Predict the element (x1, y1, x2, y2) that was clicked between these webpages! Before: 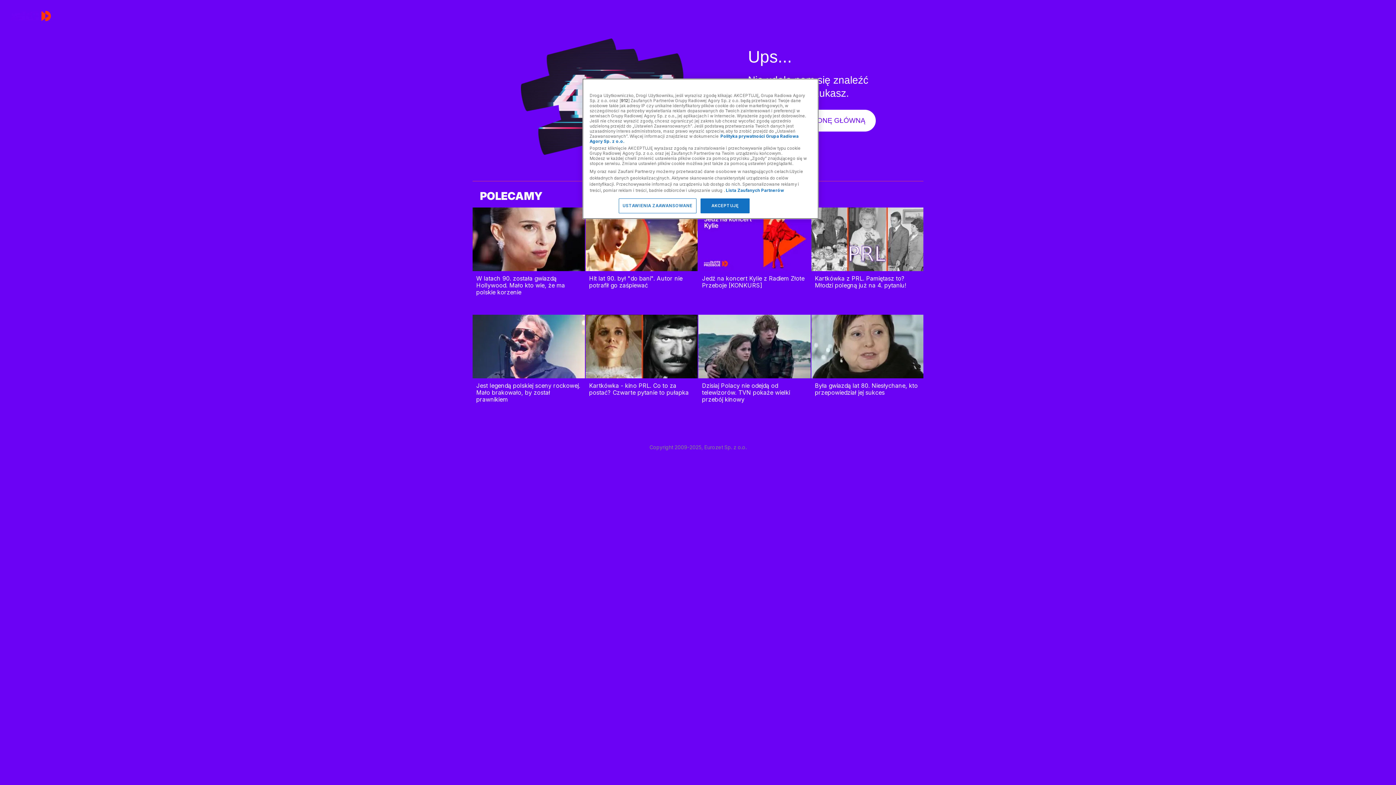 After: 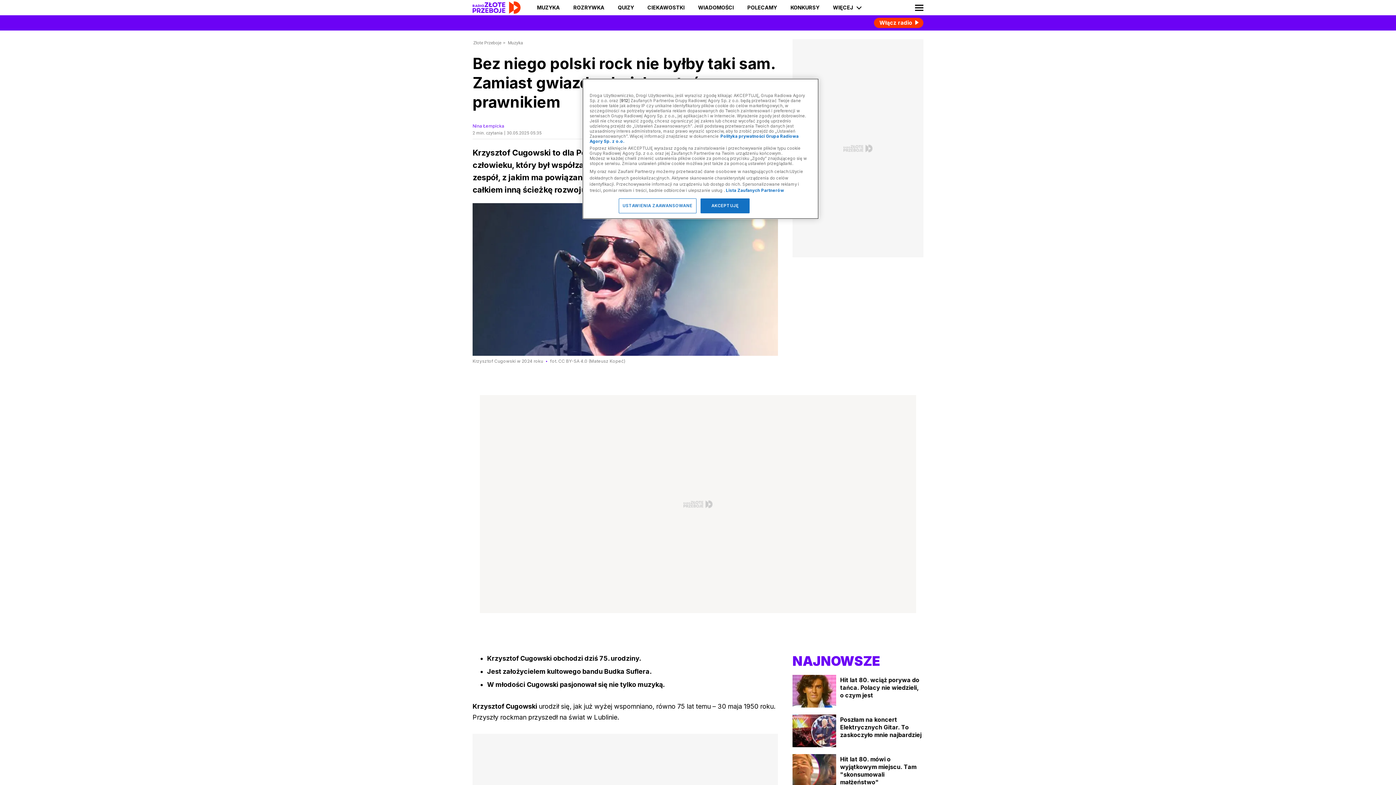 Action: bbox: (472, 314, 584, 378) label: Jest legendą polskiej sceny rockowej. Mało brakowało, by został prawnikiem